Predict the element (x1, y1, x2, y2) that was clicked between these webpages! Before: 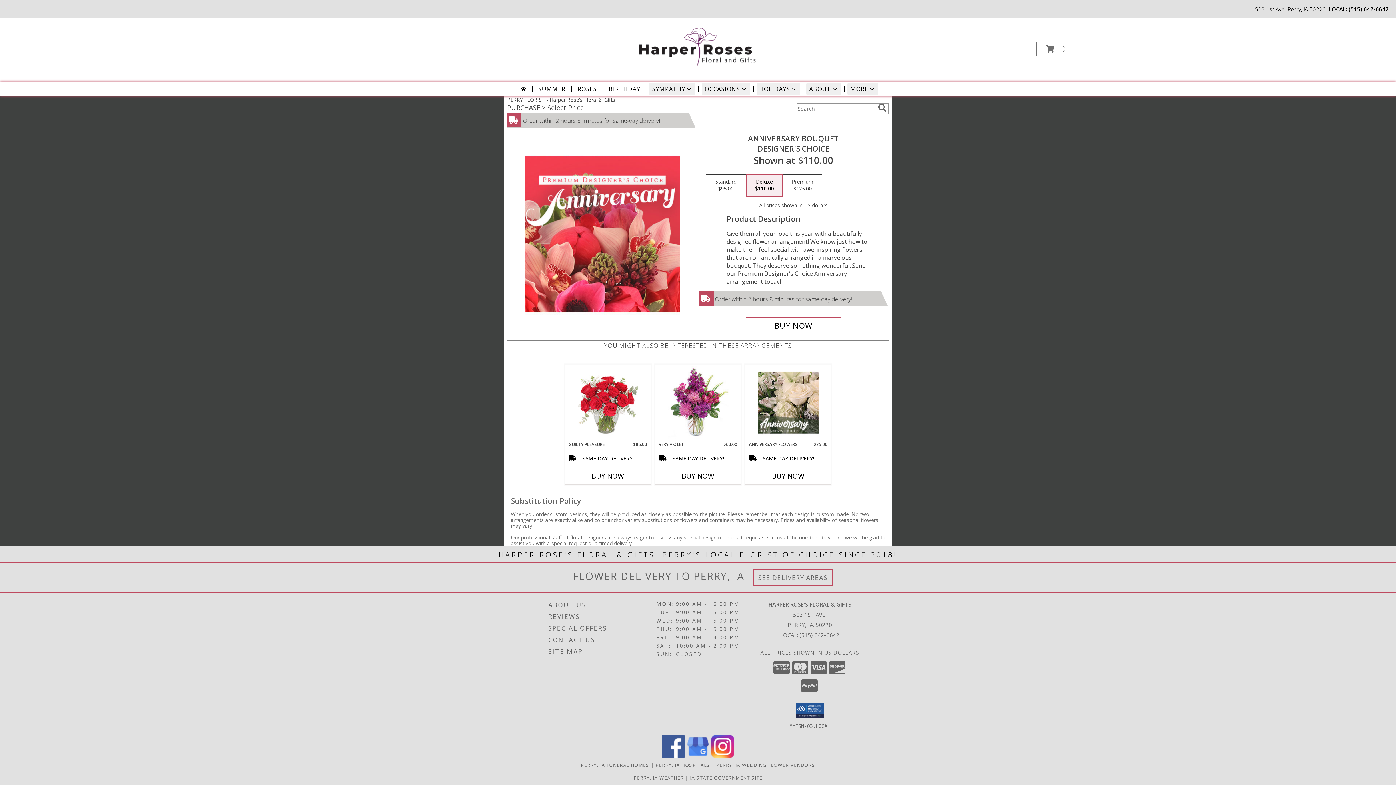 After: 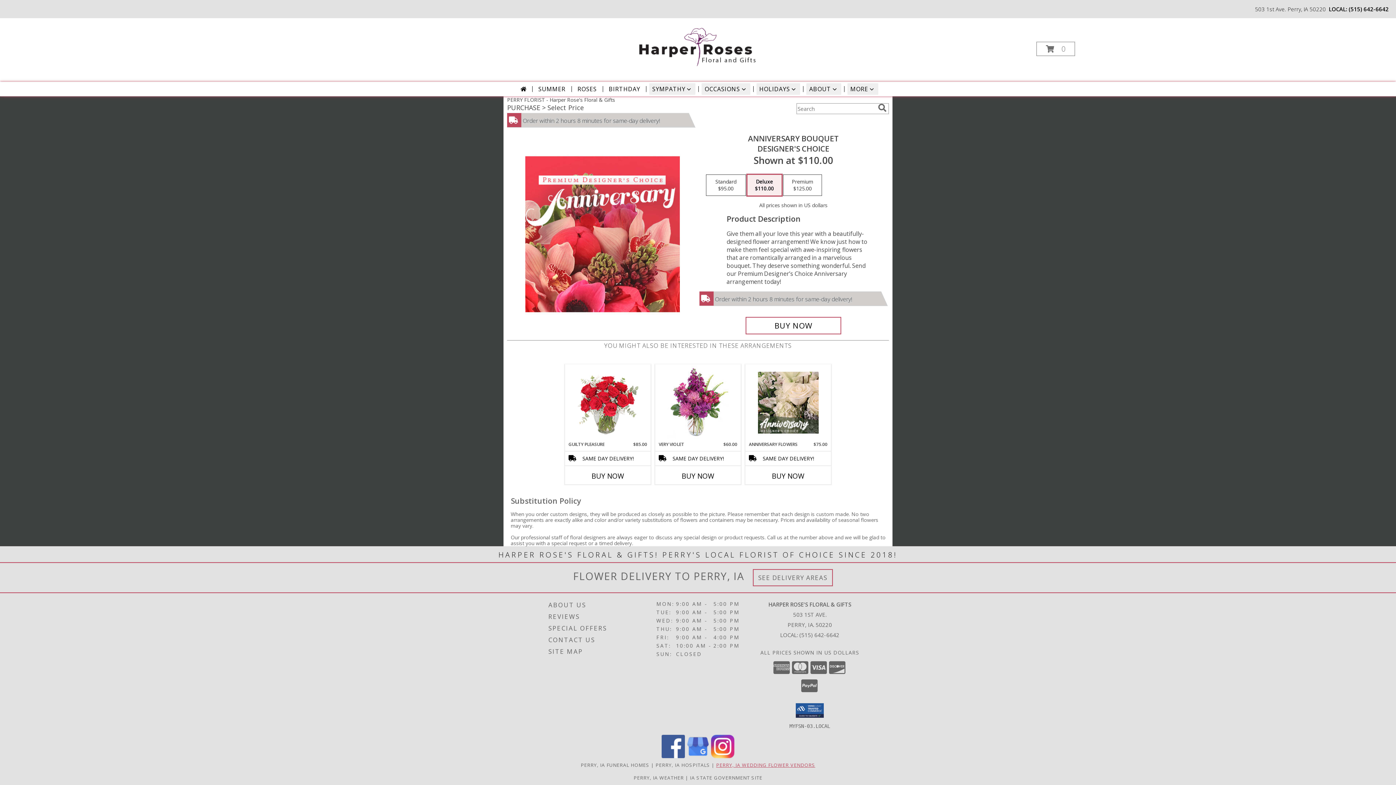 Action: bbox: (716, 762, 815, 768) label: Perry, IA Wedding Flower Vendors (opens in new window)